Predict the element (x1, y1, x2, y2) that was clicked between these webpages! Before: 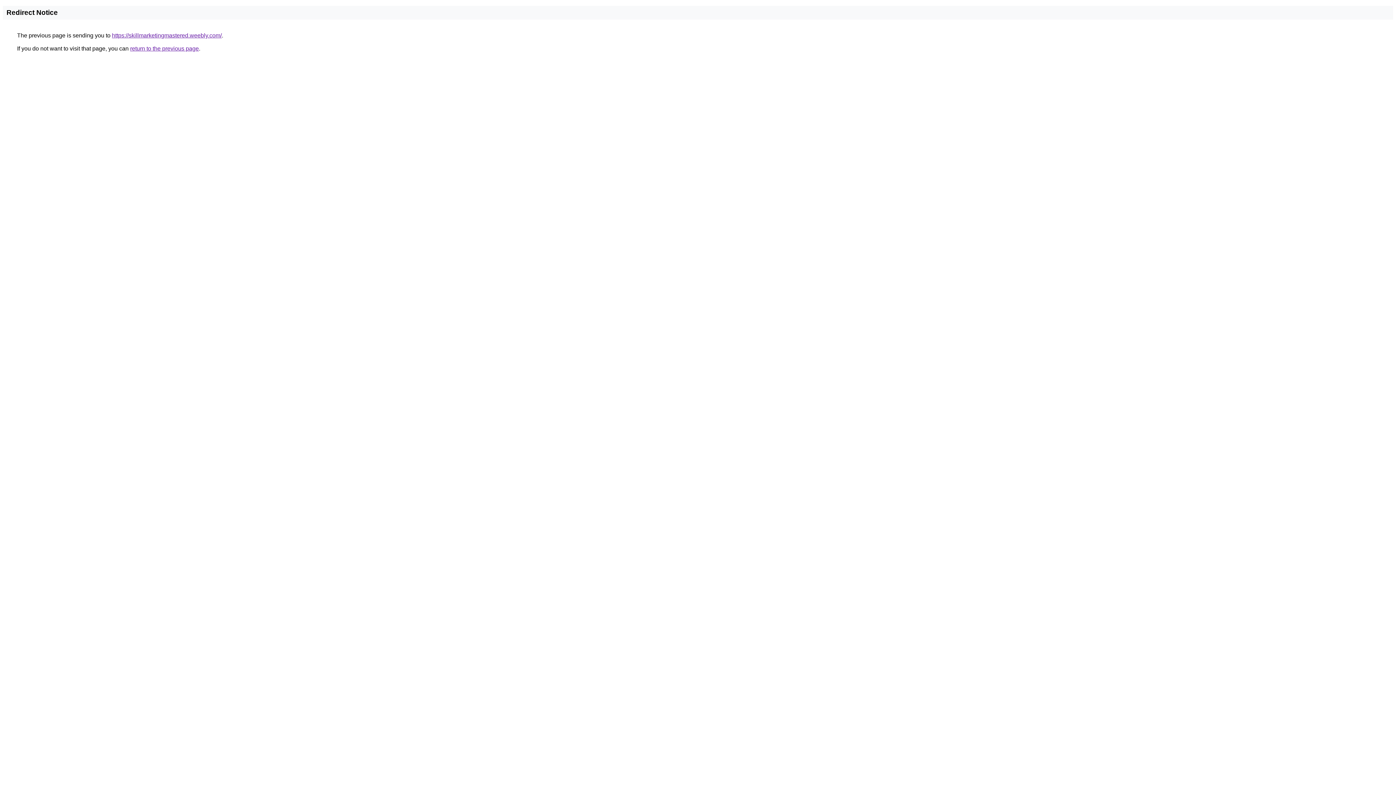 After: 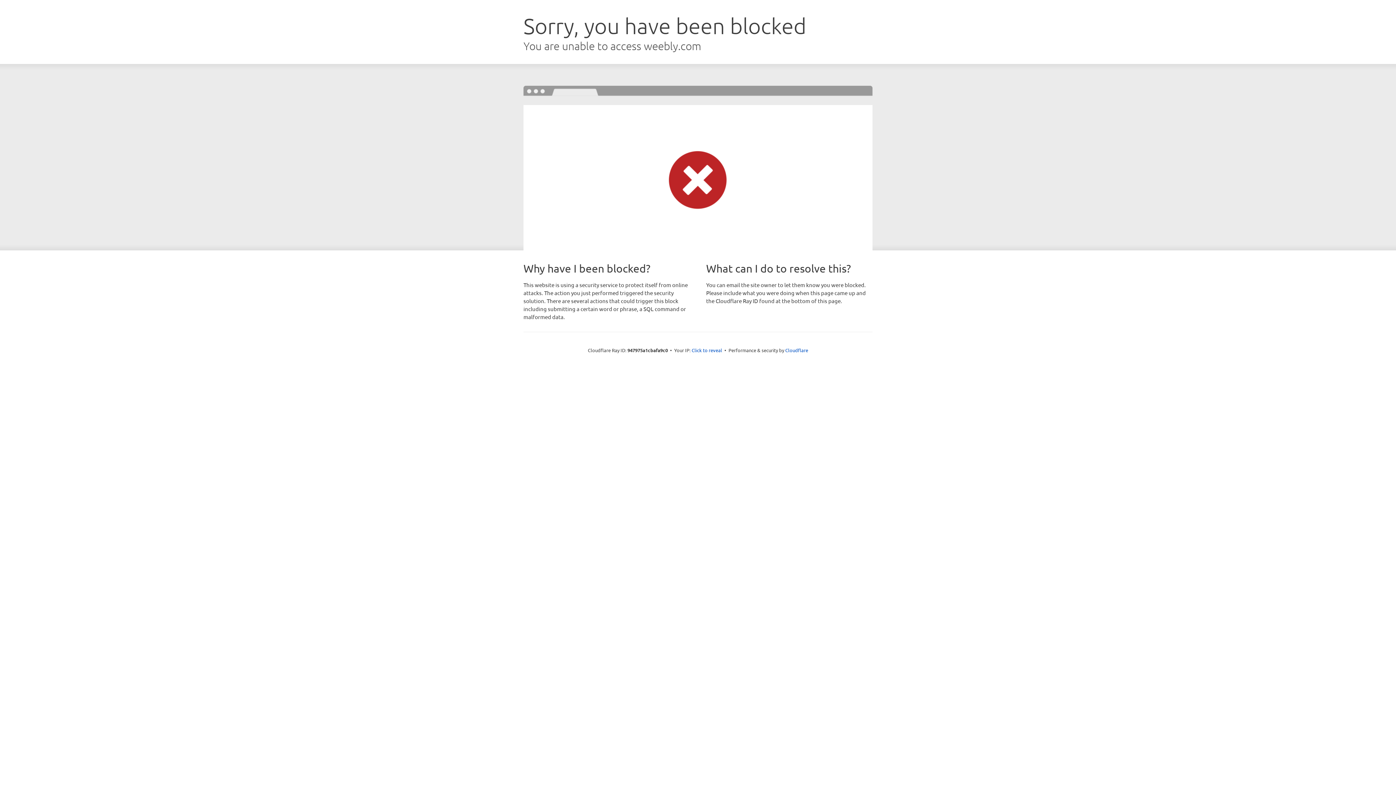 Action: bbox: (112, 32, 221, 38) label: https://skillmarketingmastered.weebly.com/